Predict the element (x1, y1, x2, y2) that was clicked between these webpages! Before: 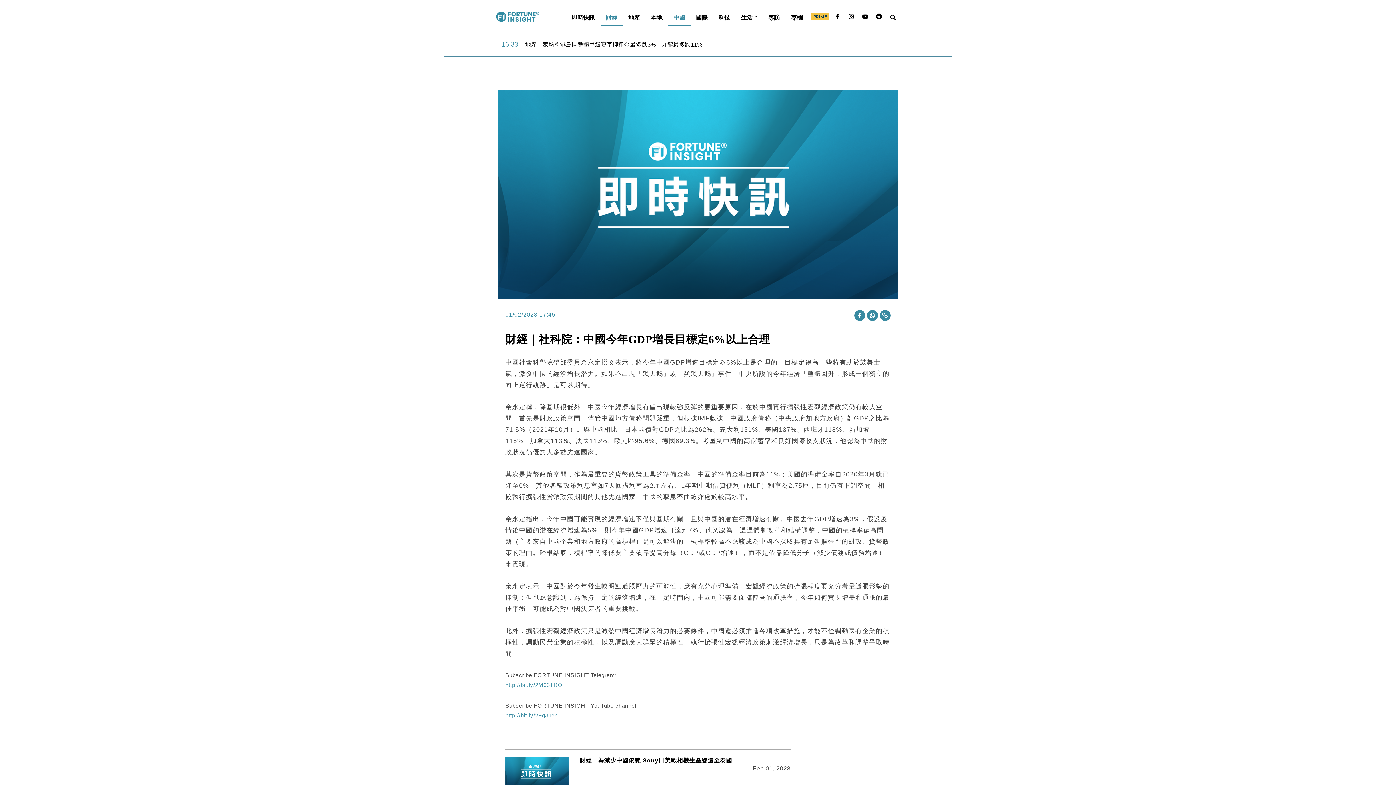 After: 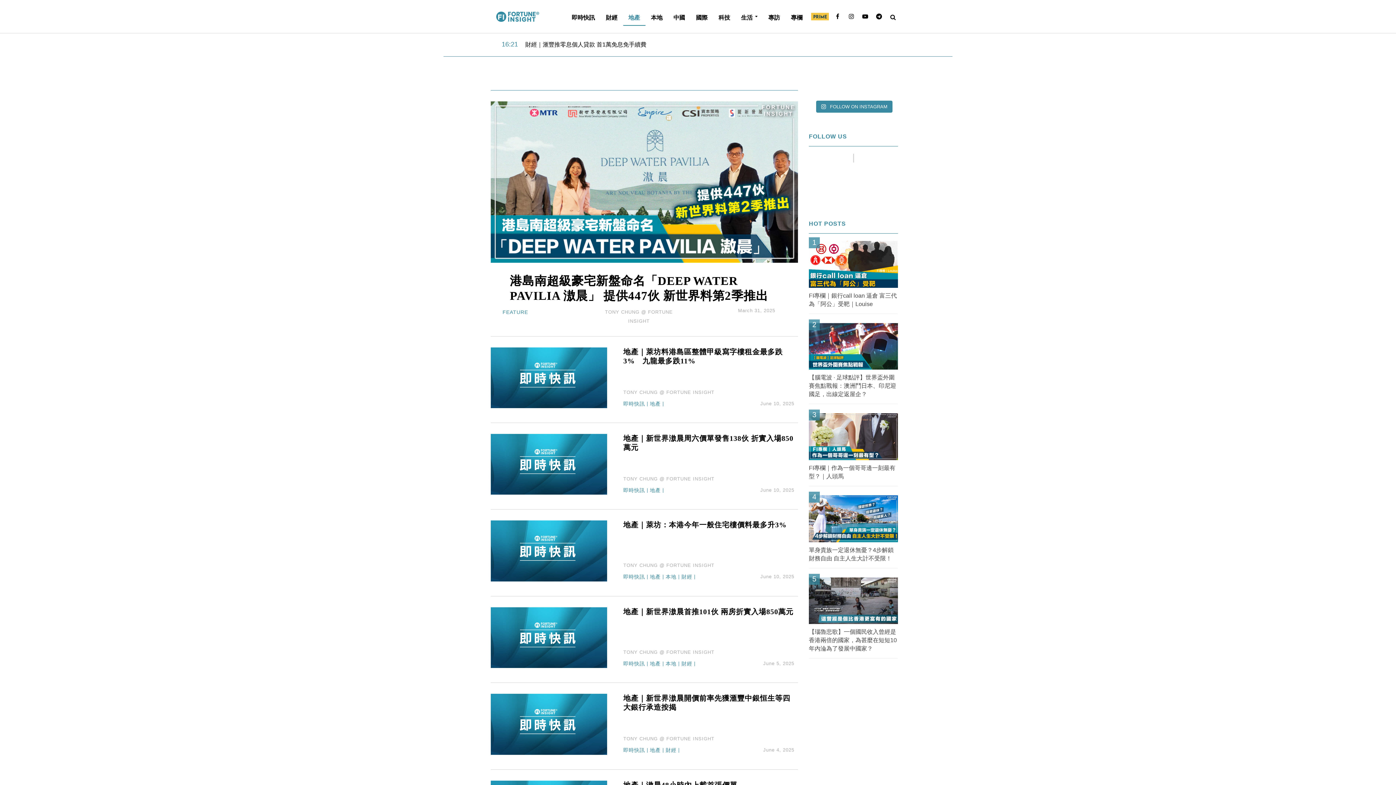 Action: label: 地產 bbox: (623, 10, 645, 24)